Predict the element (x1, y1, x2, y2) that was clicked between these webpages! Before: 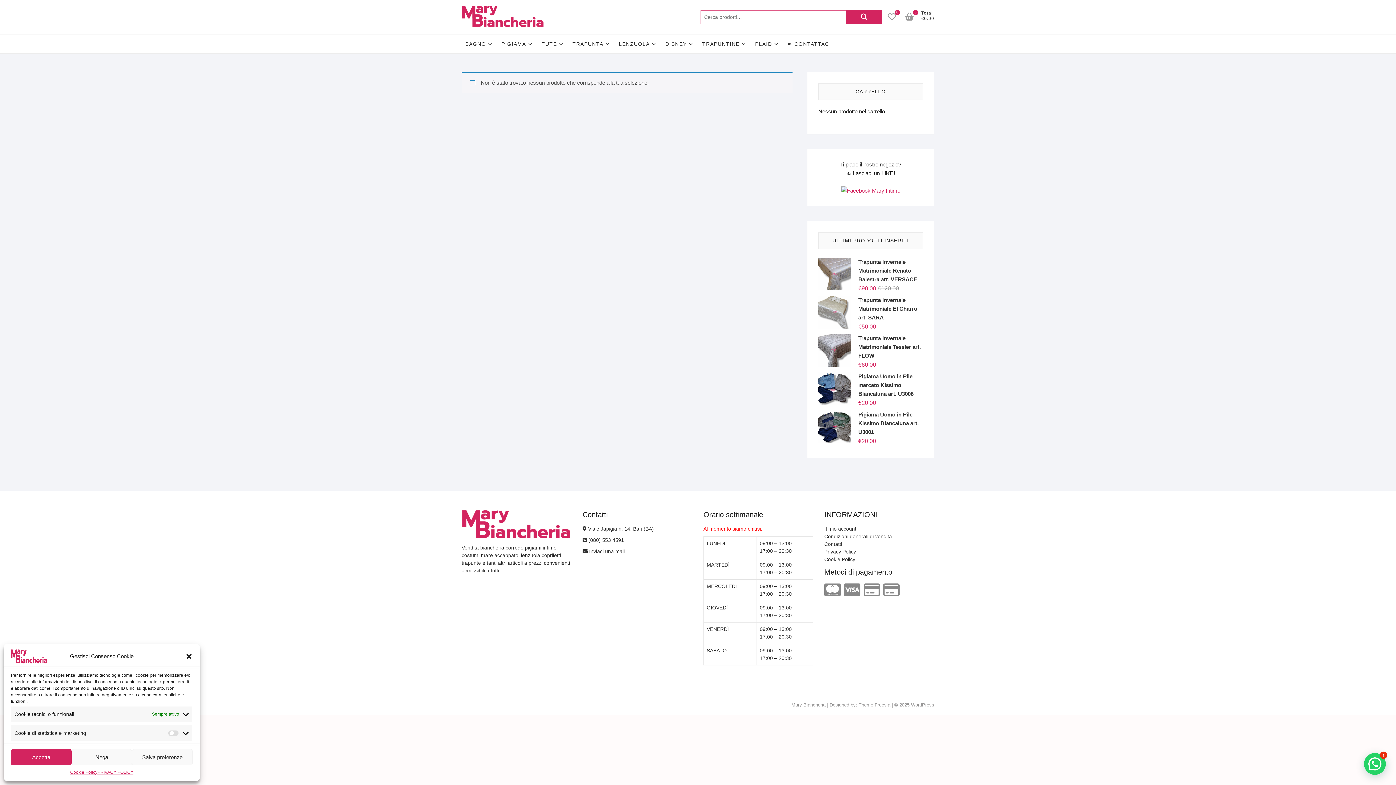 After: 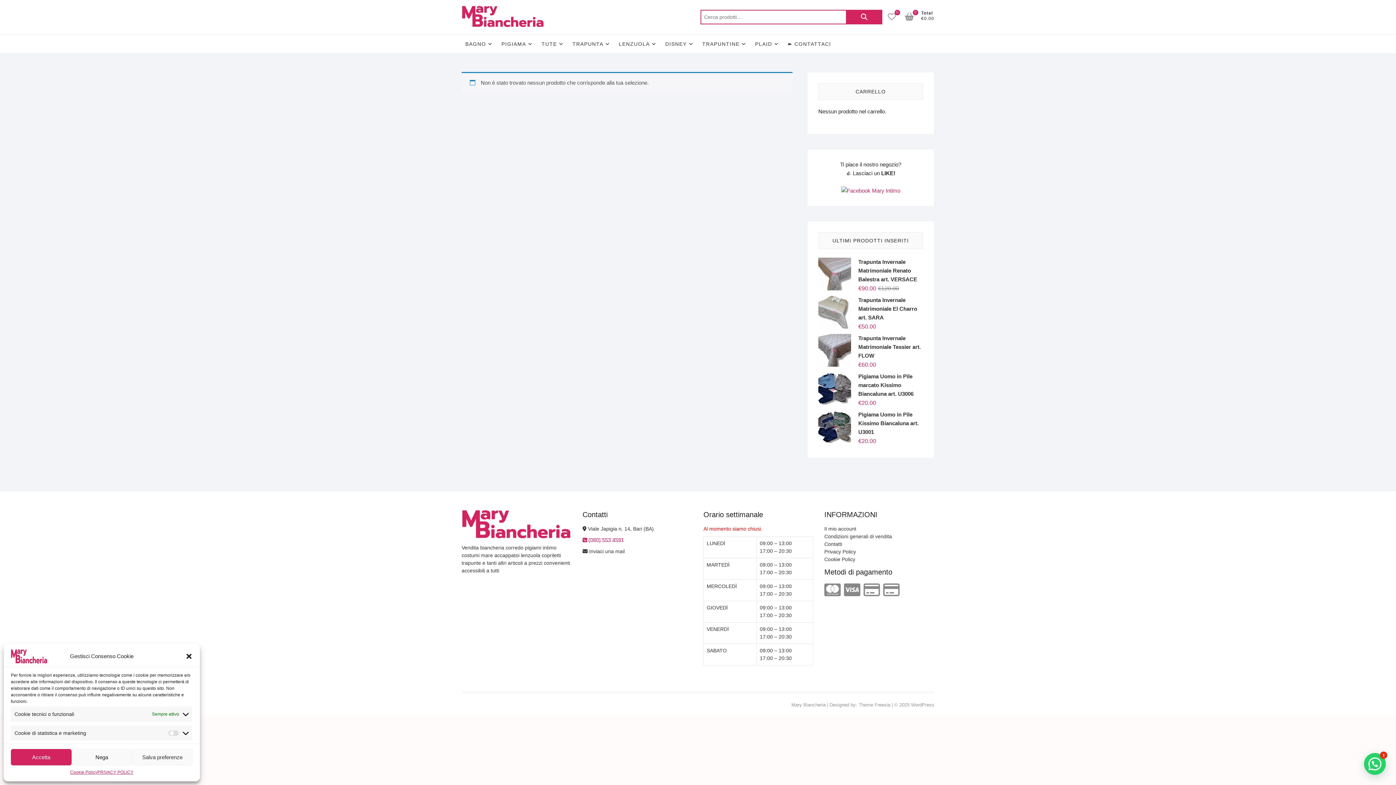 Action: bbox: (582, 537, 624, 543) label:  (080) 553 4591